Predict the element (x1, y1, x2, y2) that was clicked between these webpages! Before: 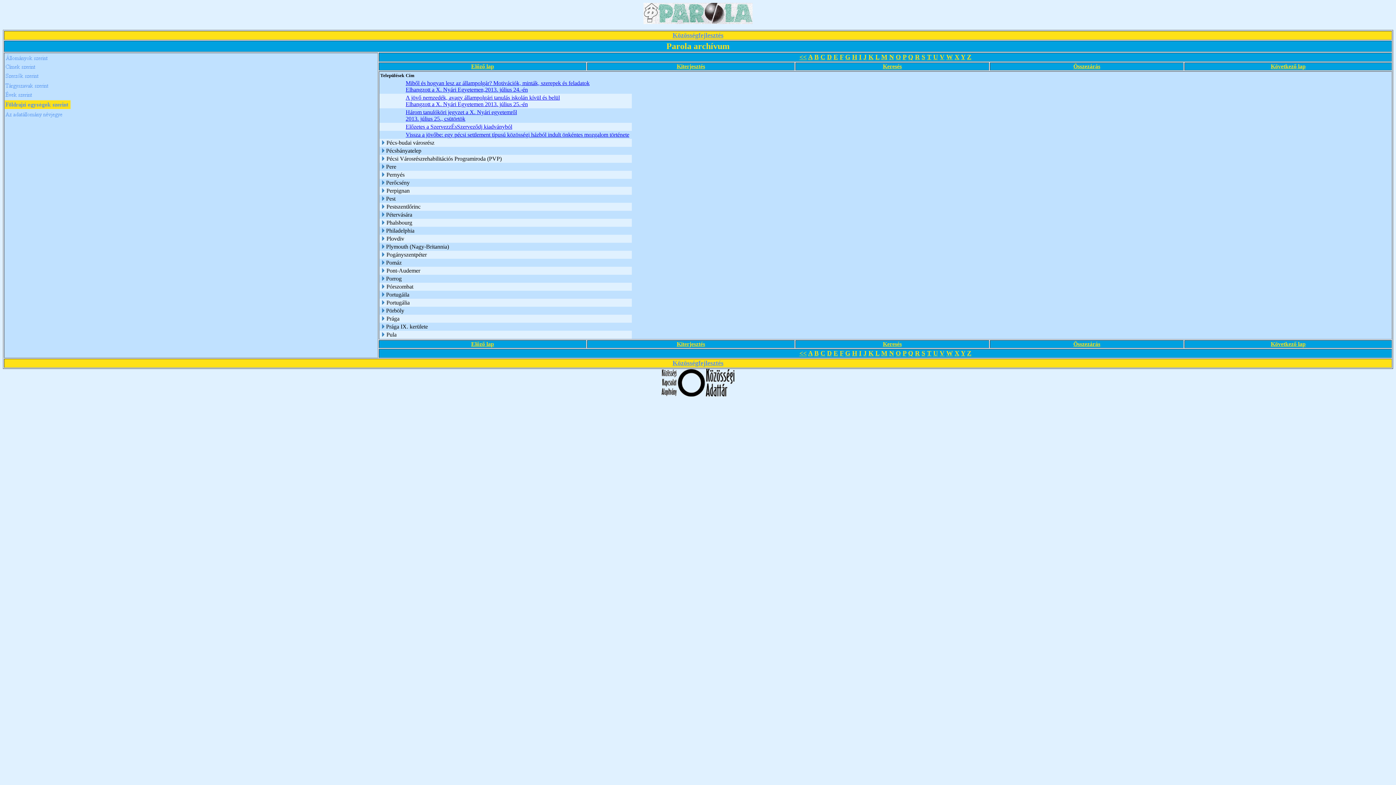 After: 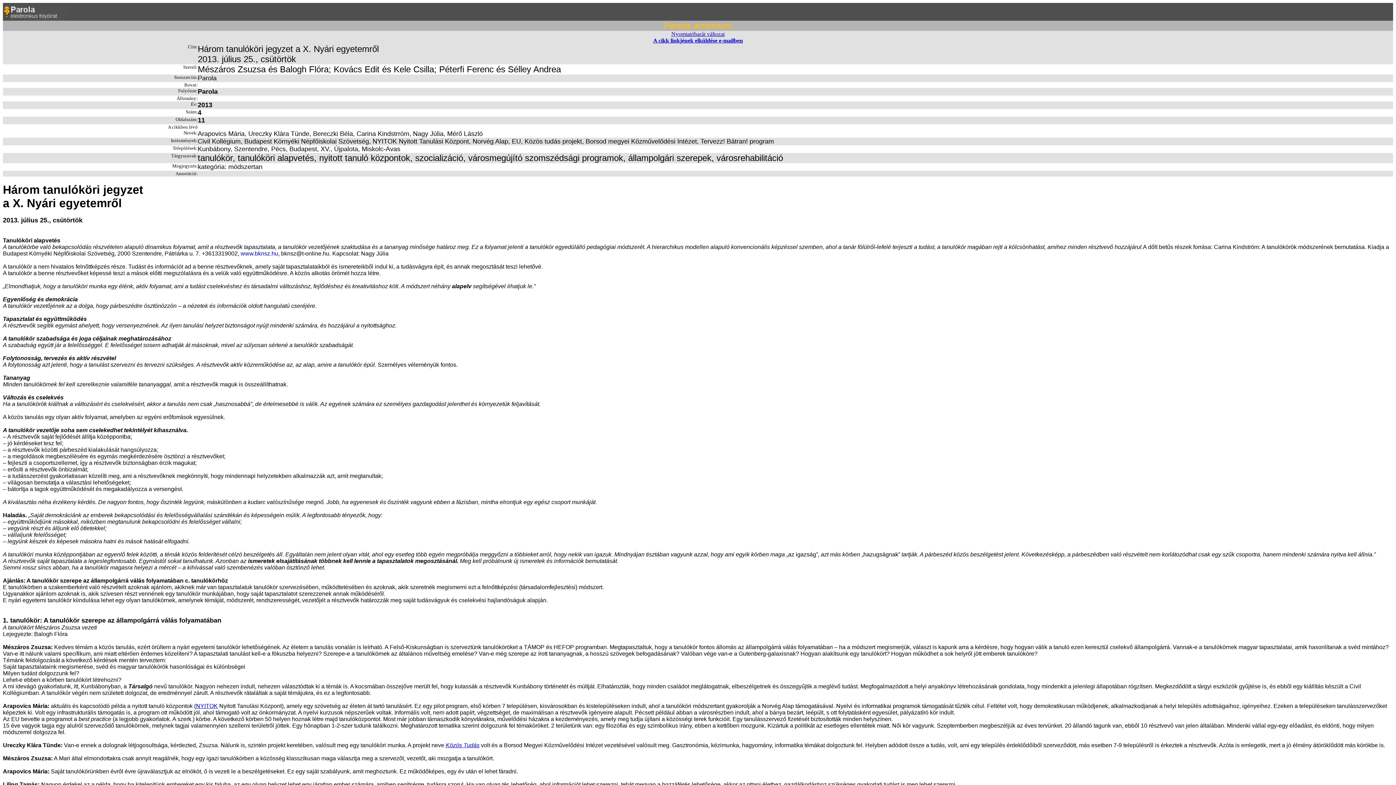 Action: bbox: (405, 109, 517, 121) label: Három tanulóköri jegyzet a X. Nyári egyetemről
2013. július 25., csütörtök